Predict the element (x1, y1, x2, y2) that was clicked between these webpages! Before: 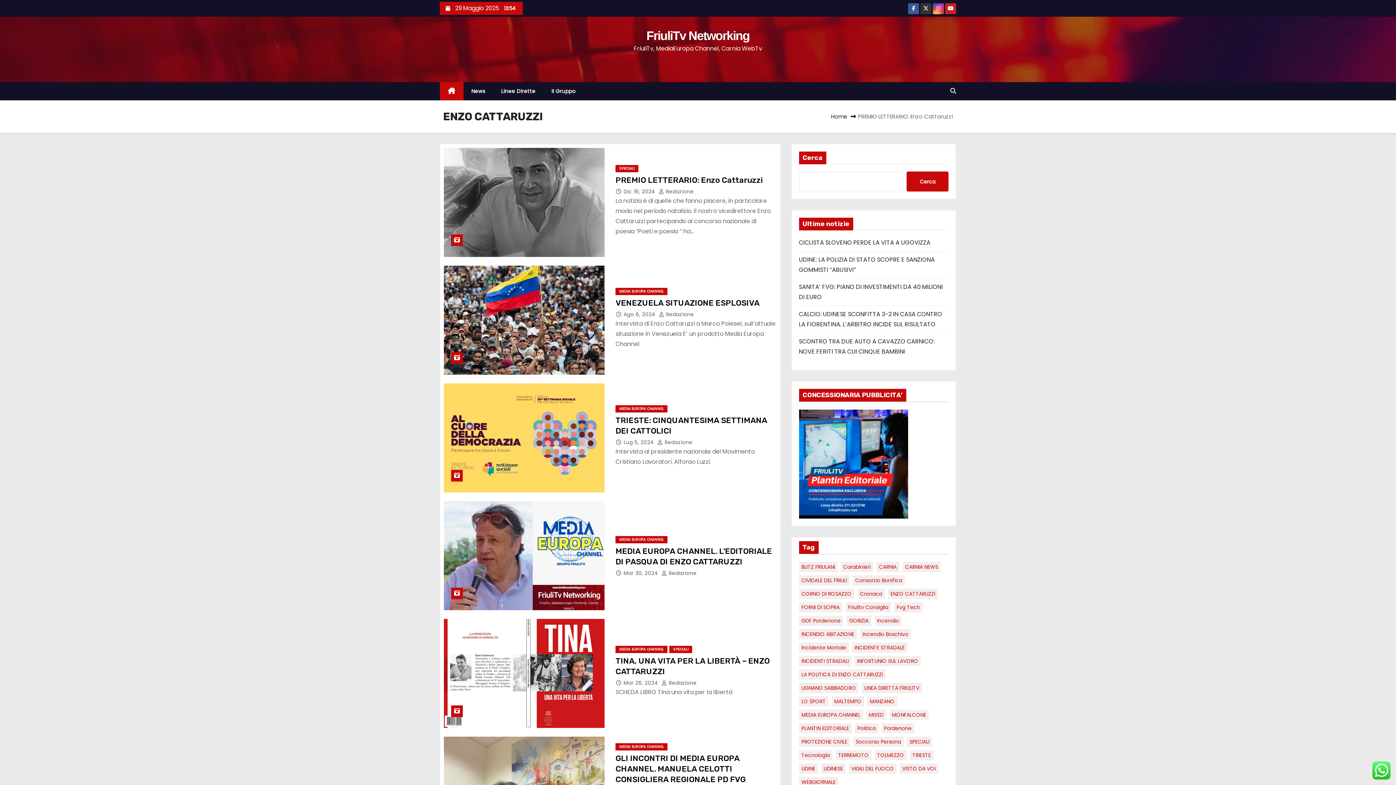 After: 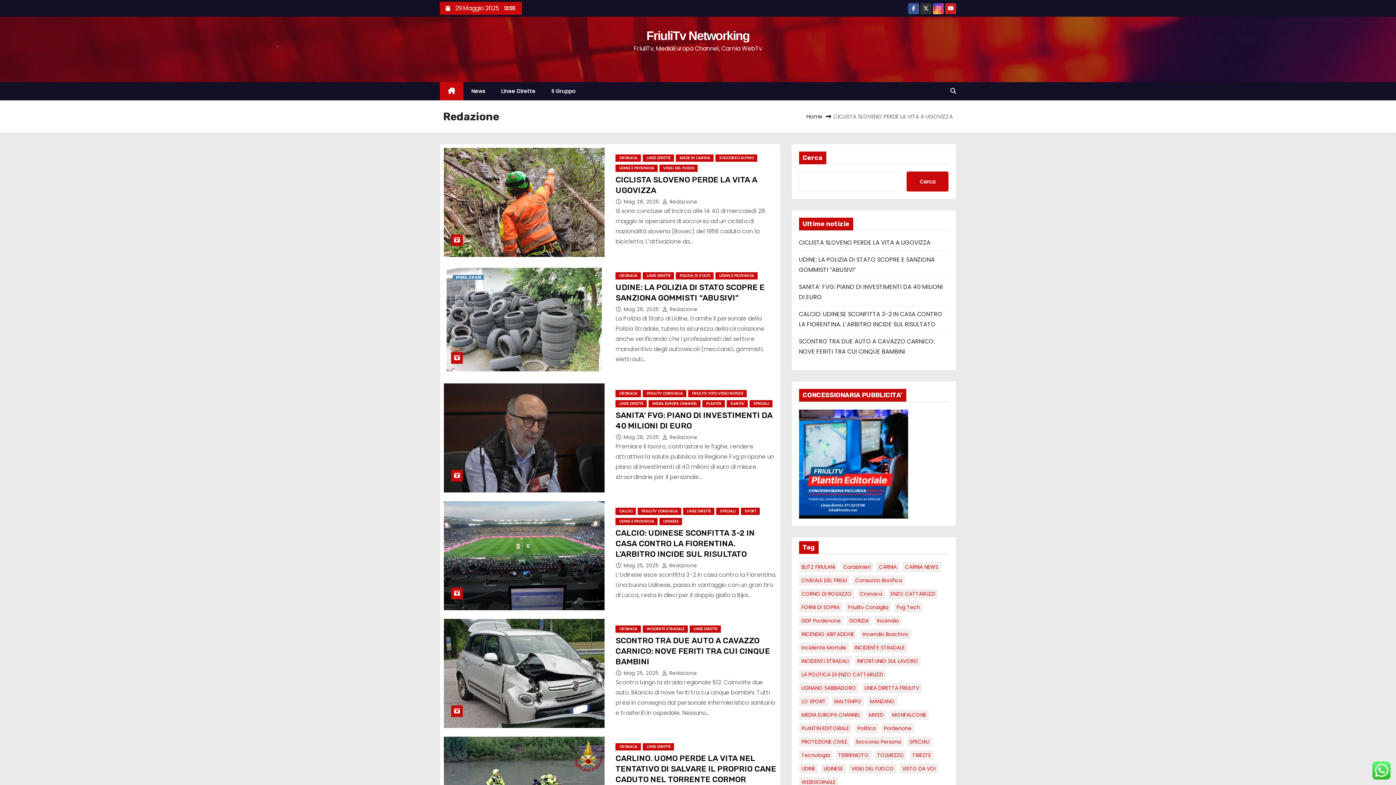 Action: label:  Redazione bbox: (659, 310, 694, 318)